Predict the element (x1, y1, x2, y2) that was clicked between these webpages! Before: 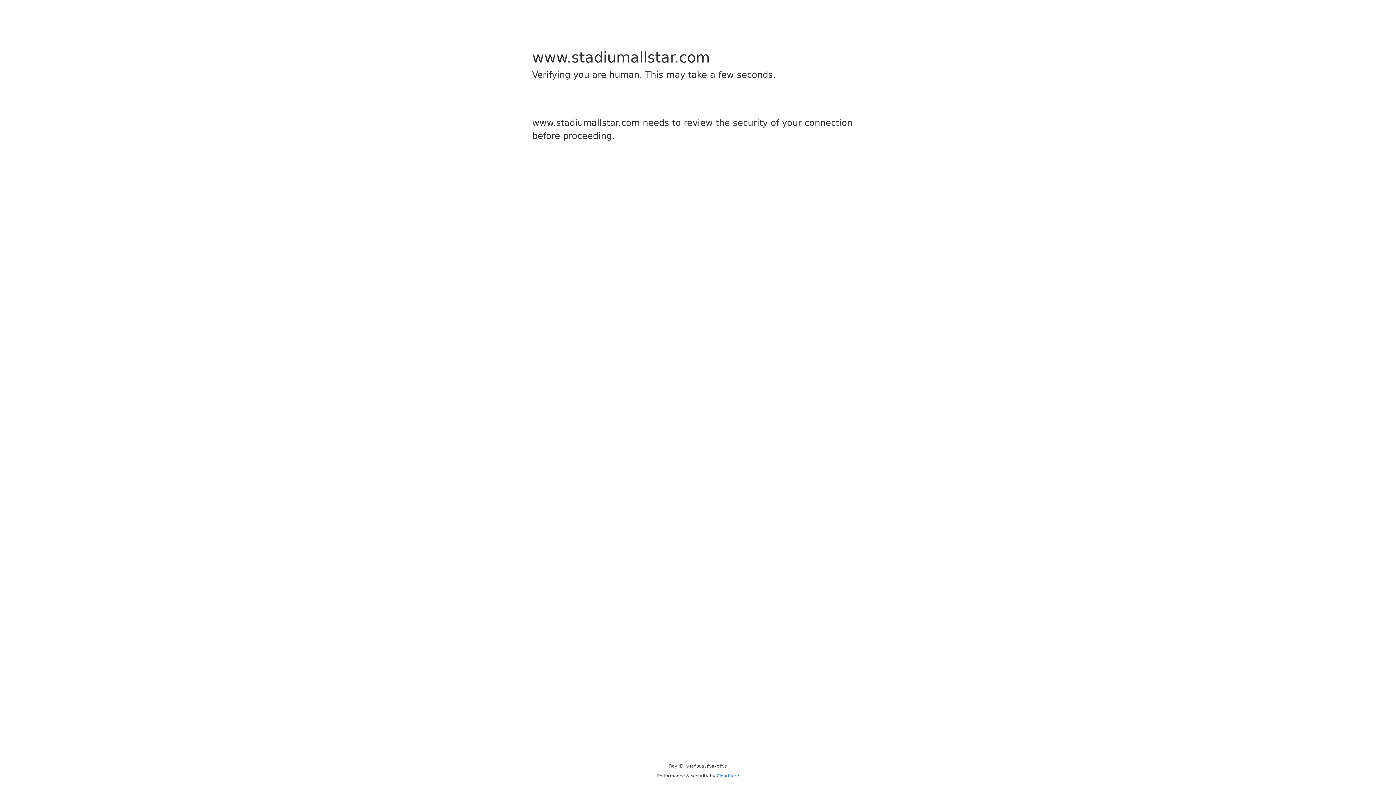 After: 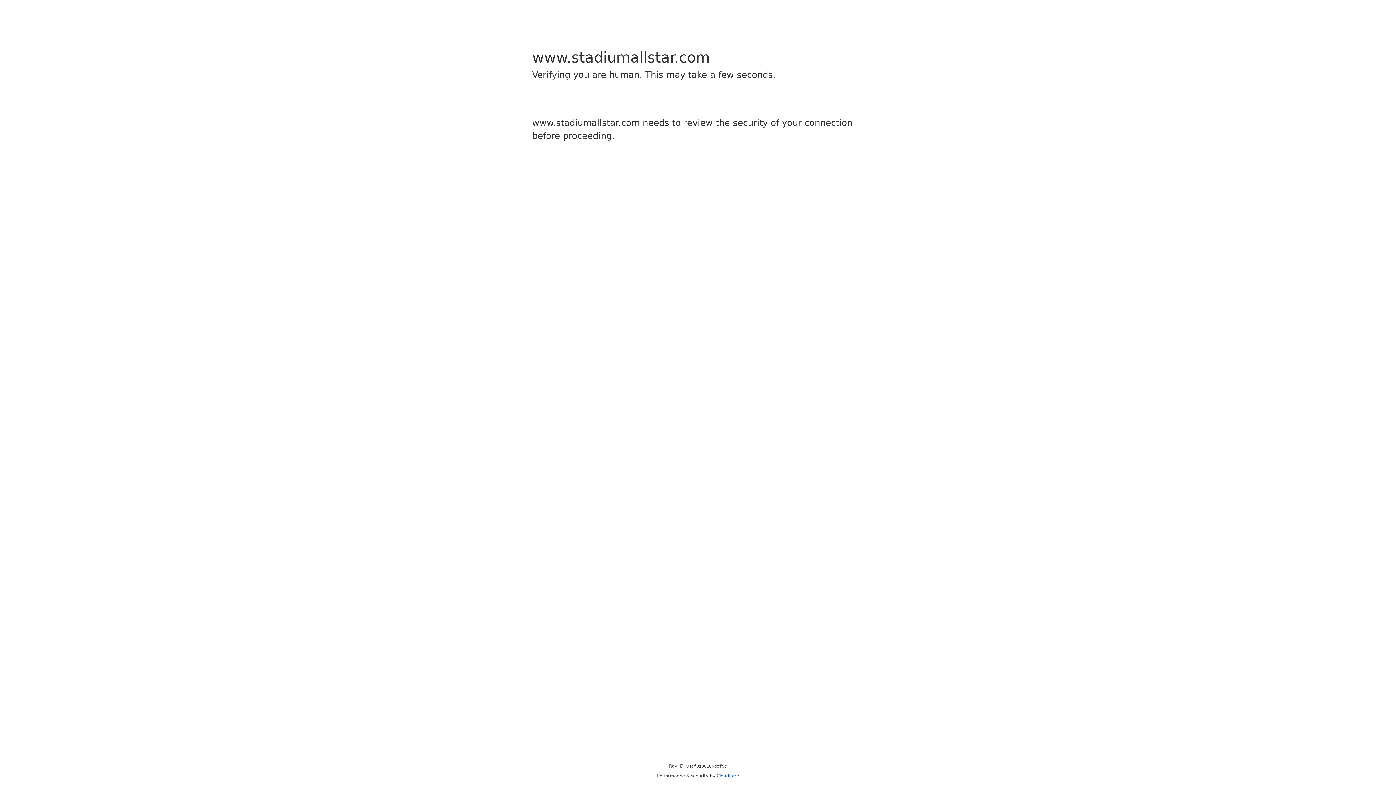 Action: label: Cloudflare bbox: (716, 773, 739, 778)